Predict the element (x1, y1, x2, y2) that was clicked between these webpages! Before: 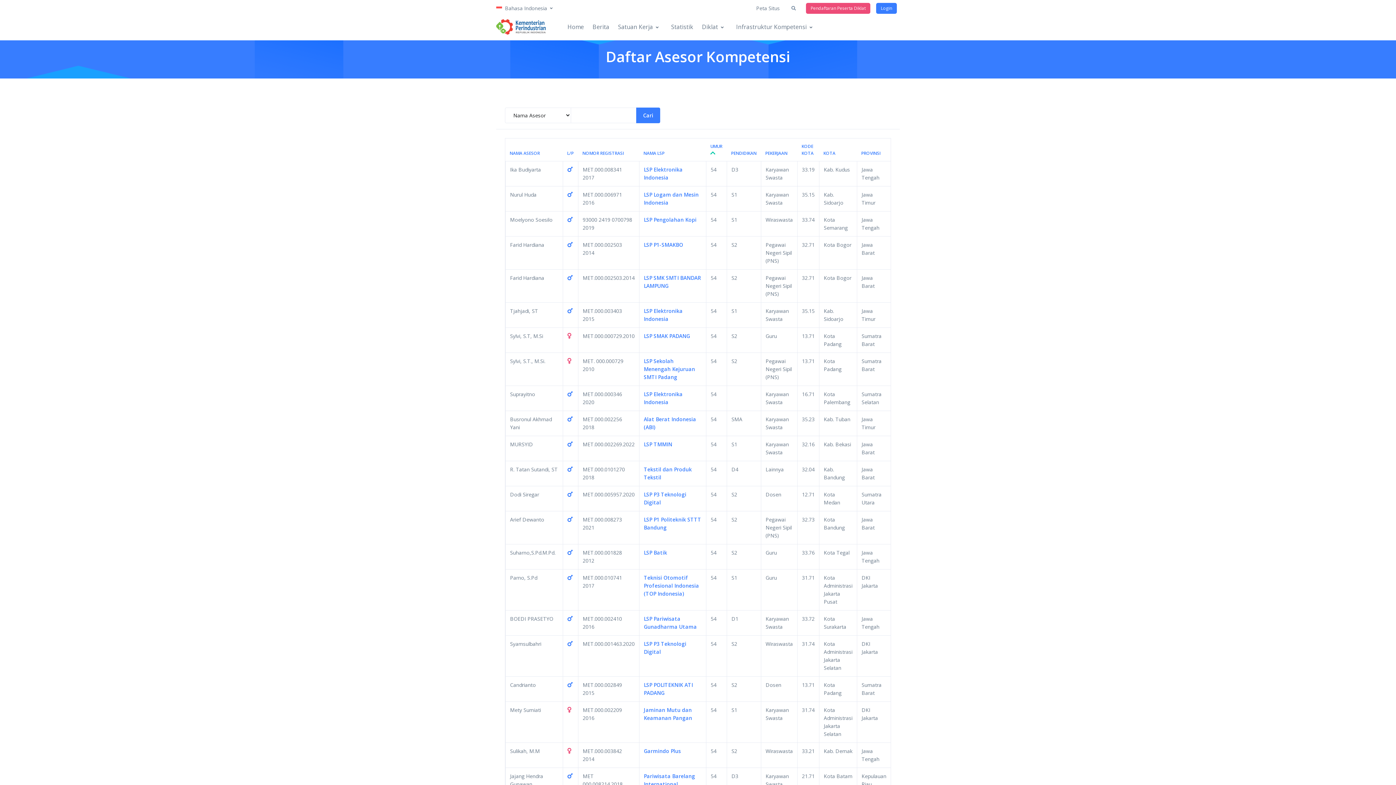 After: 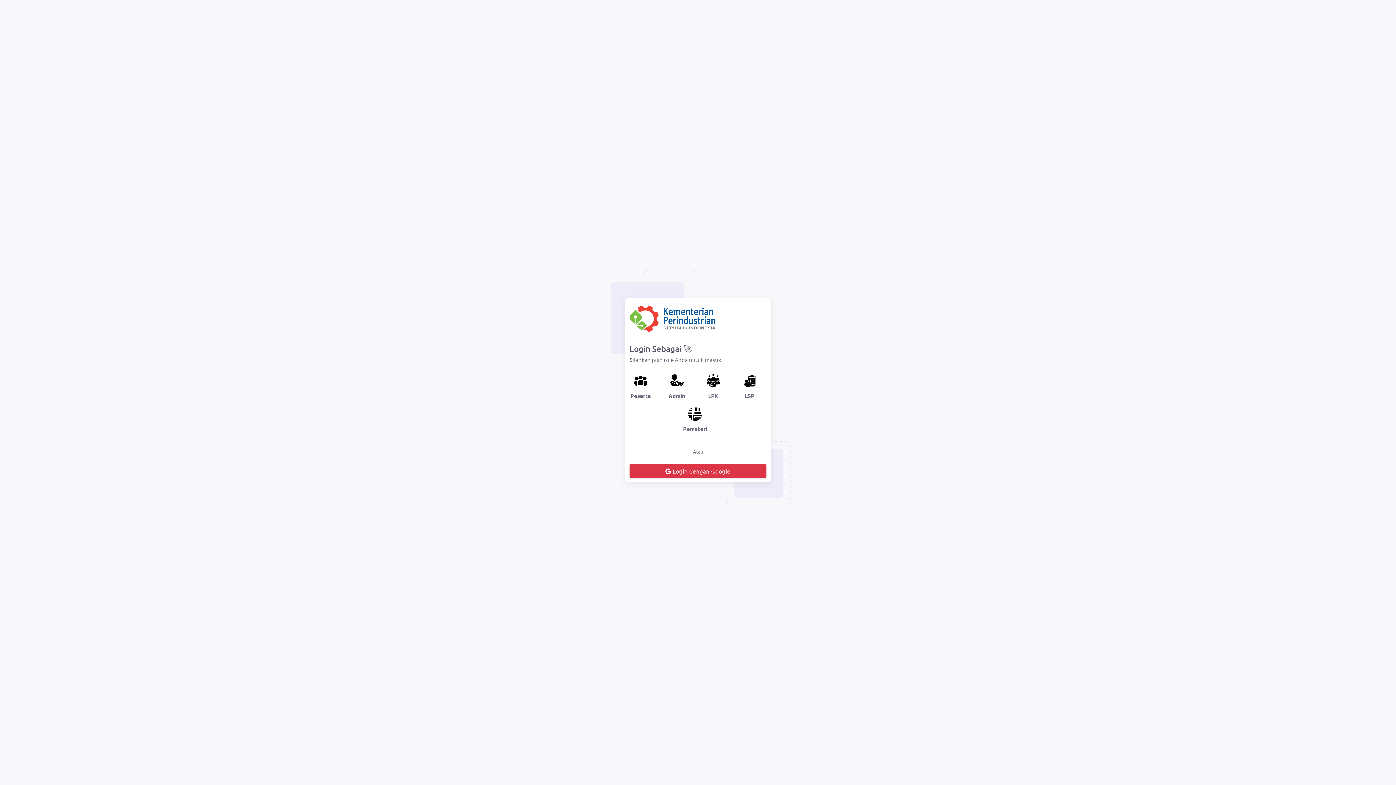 Action: bbox: (876, 2, 897, 13) label: Login